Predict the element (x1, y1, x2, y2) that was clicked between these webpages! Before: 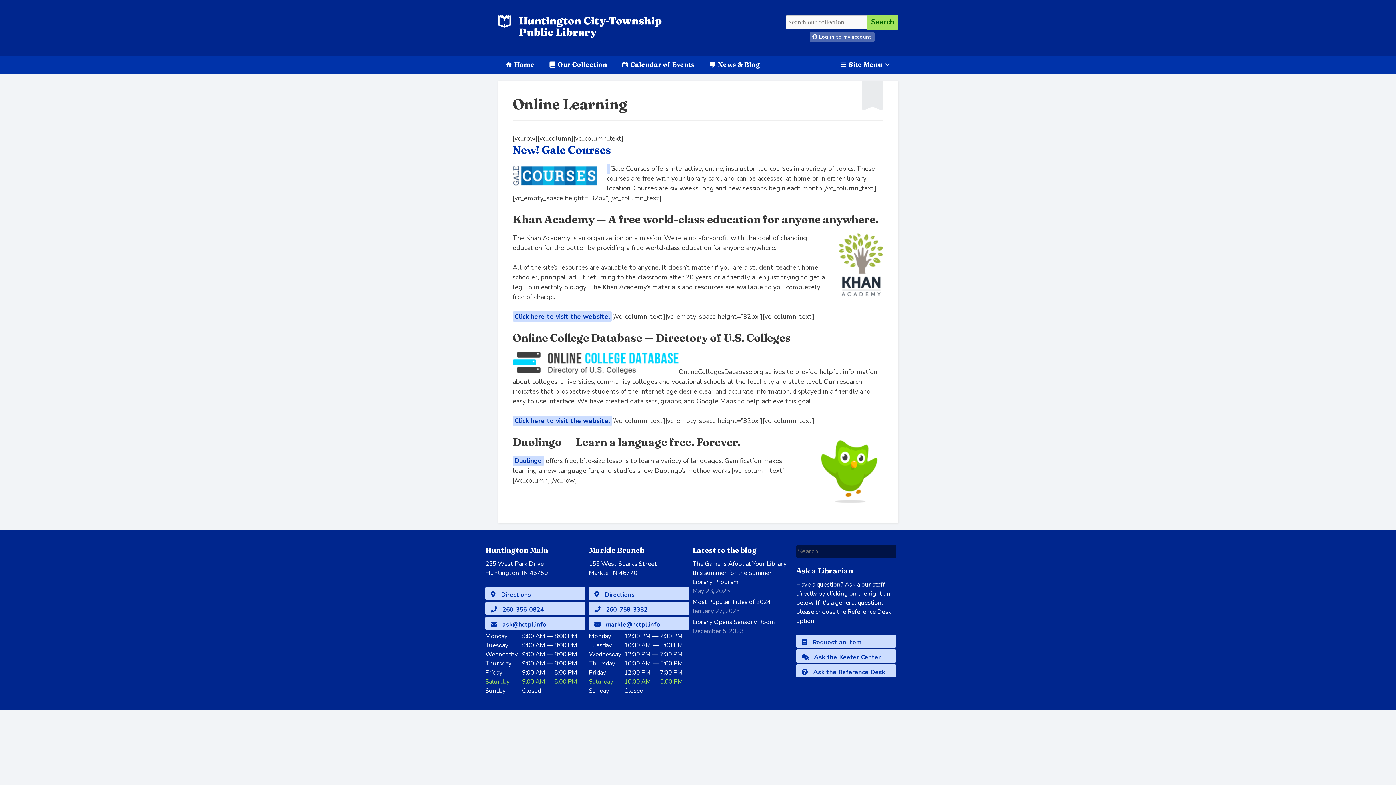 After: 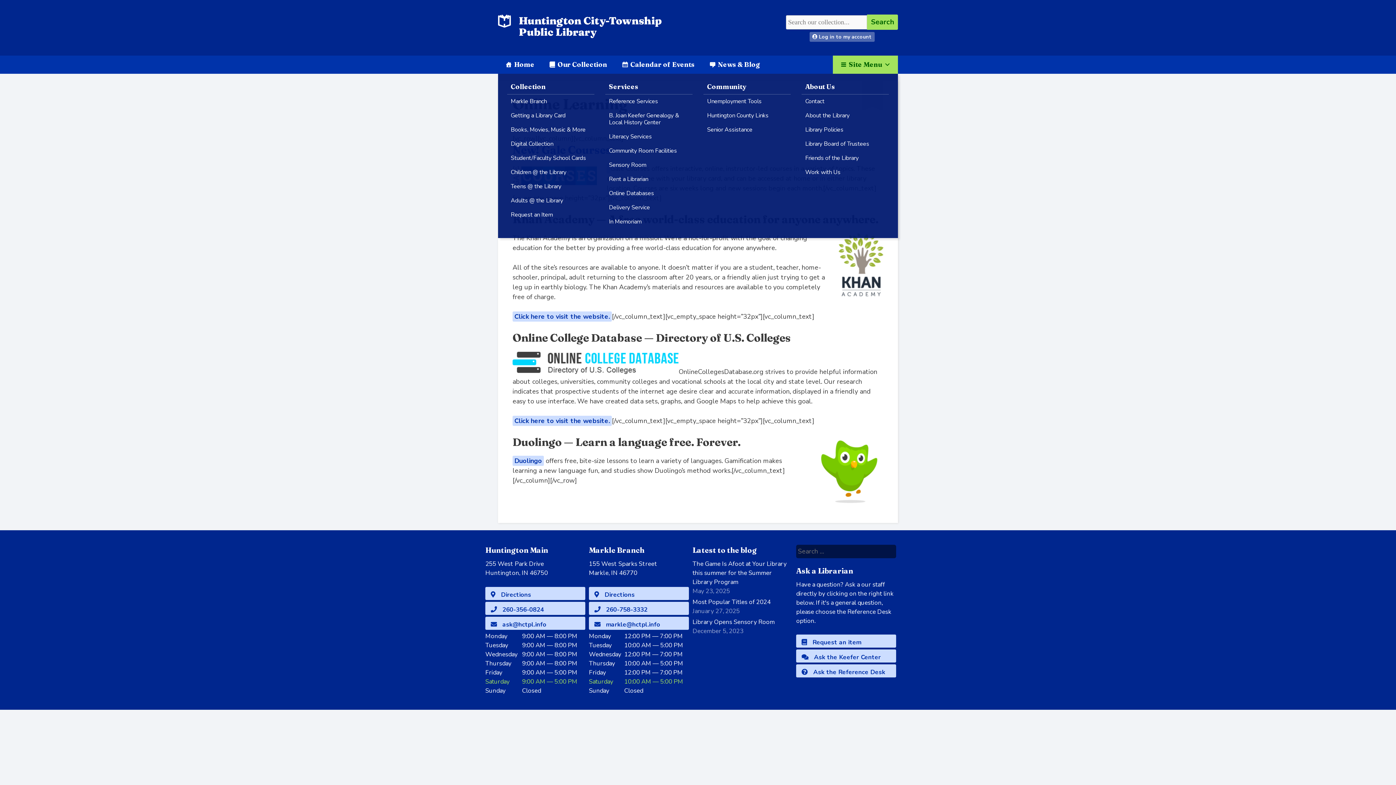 Action: label: Site Menu bbox: (833, 55, 898, 73)